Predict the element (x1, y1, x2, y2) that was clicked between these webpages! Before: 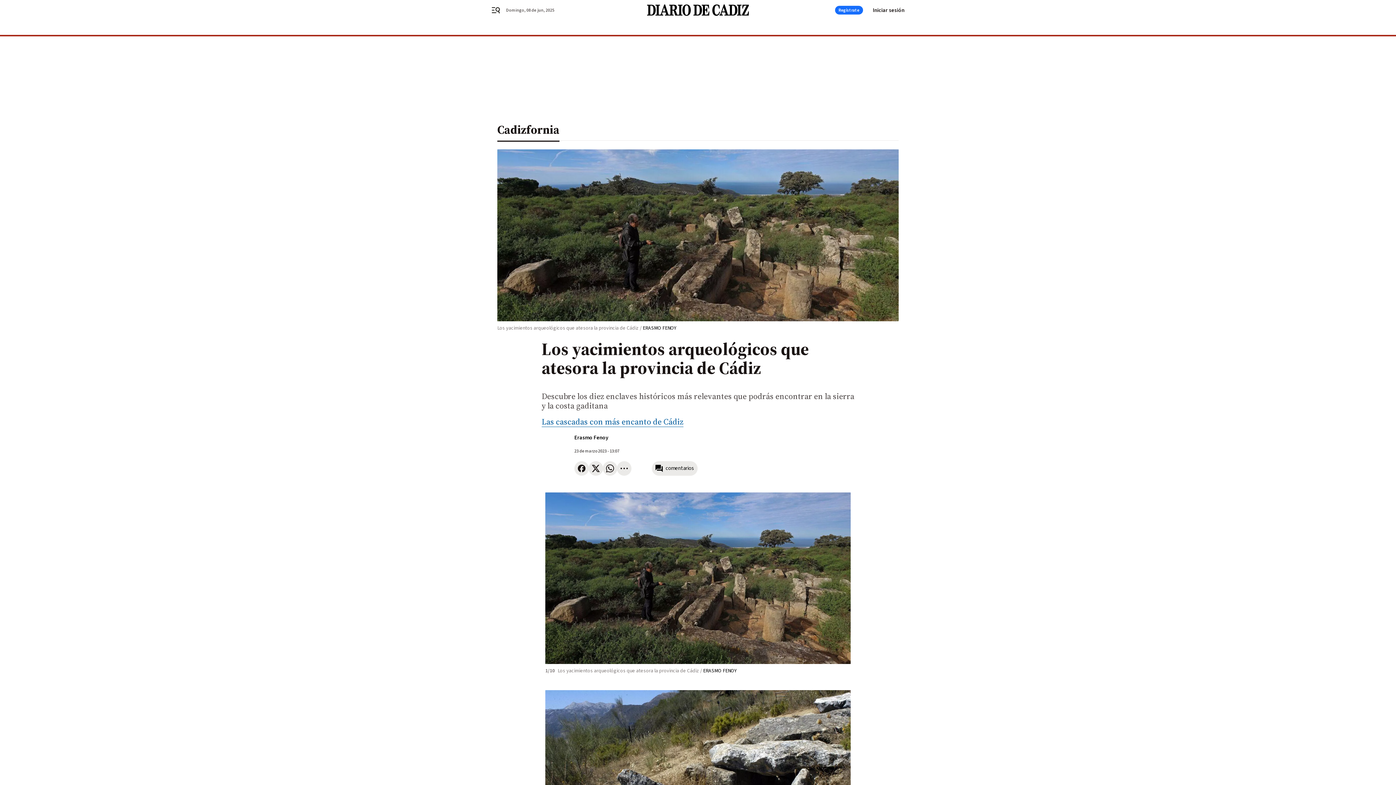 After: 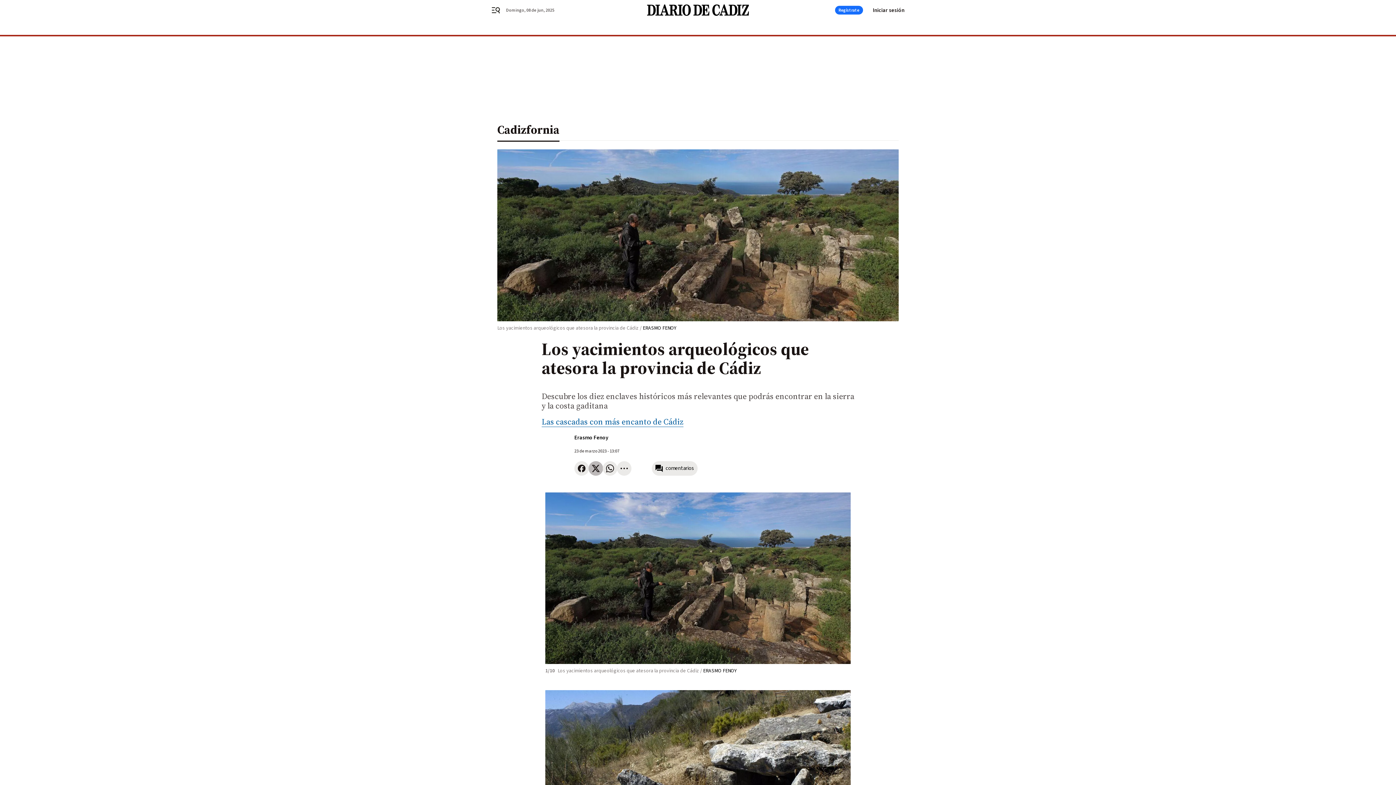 Action: bbox: (588, 461, 603, 475)